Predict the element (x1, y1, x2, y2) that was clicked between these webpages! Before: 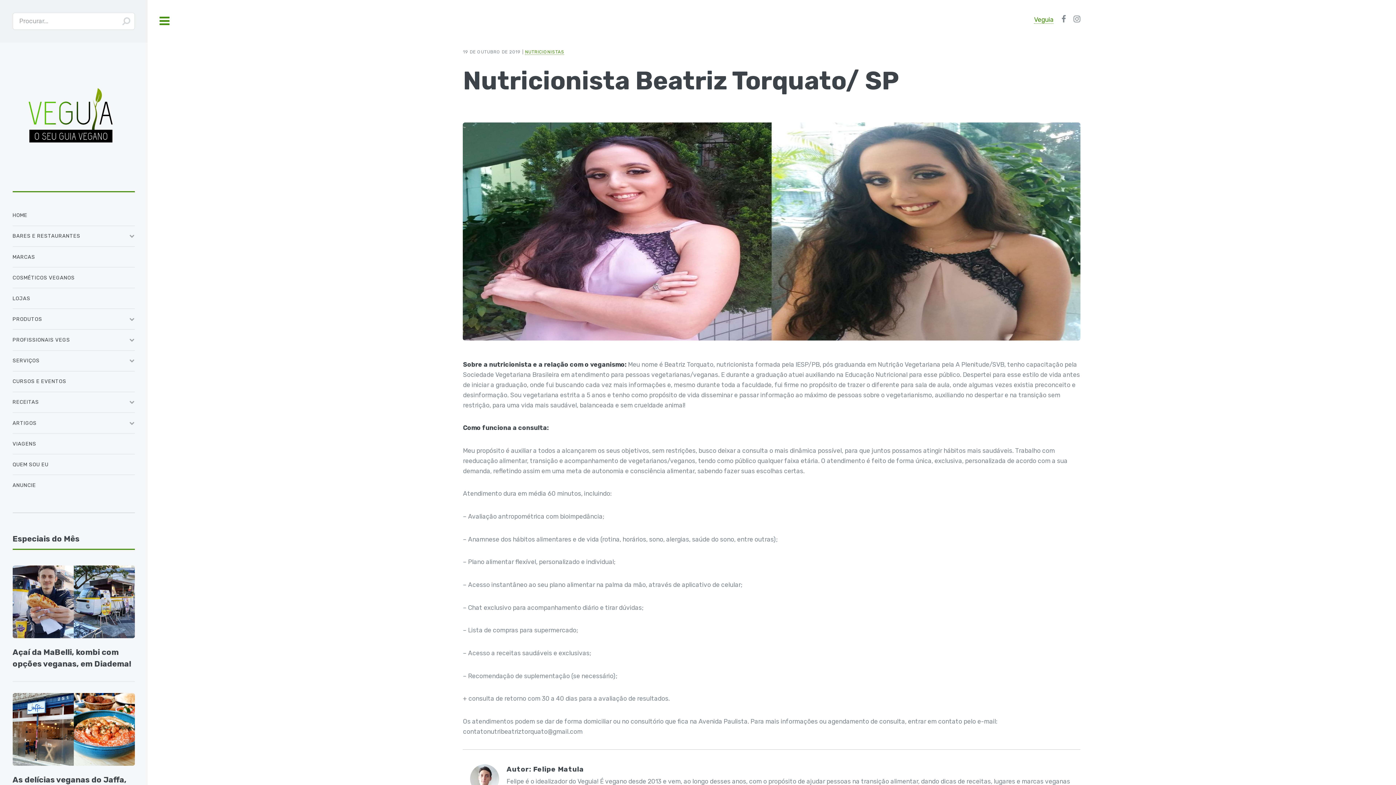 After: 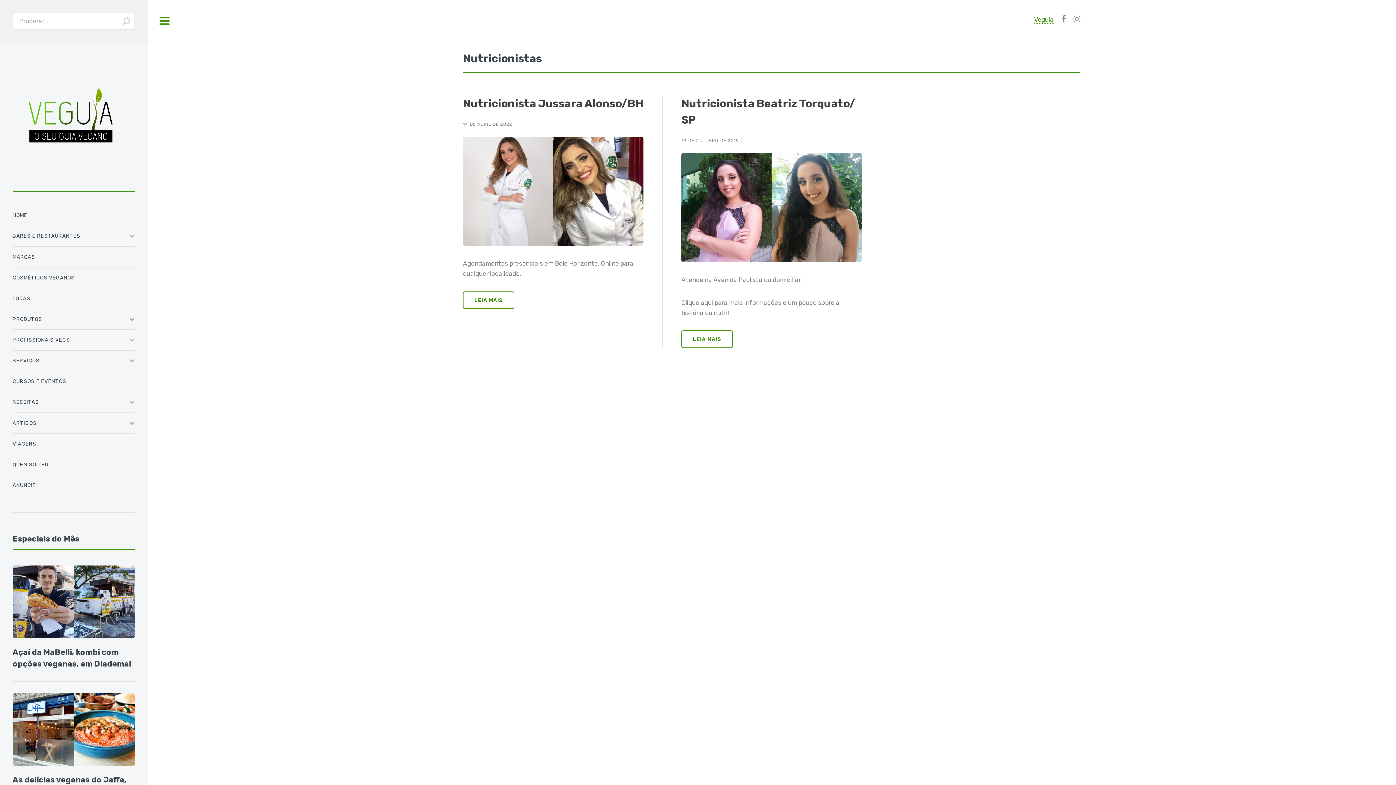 Action: label: NUTRICIONISTAS bbox: (525, 49, 564, 54)